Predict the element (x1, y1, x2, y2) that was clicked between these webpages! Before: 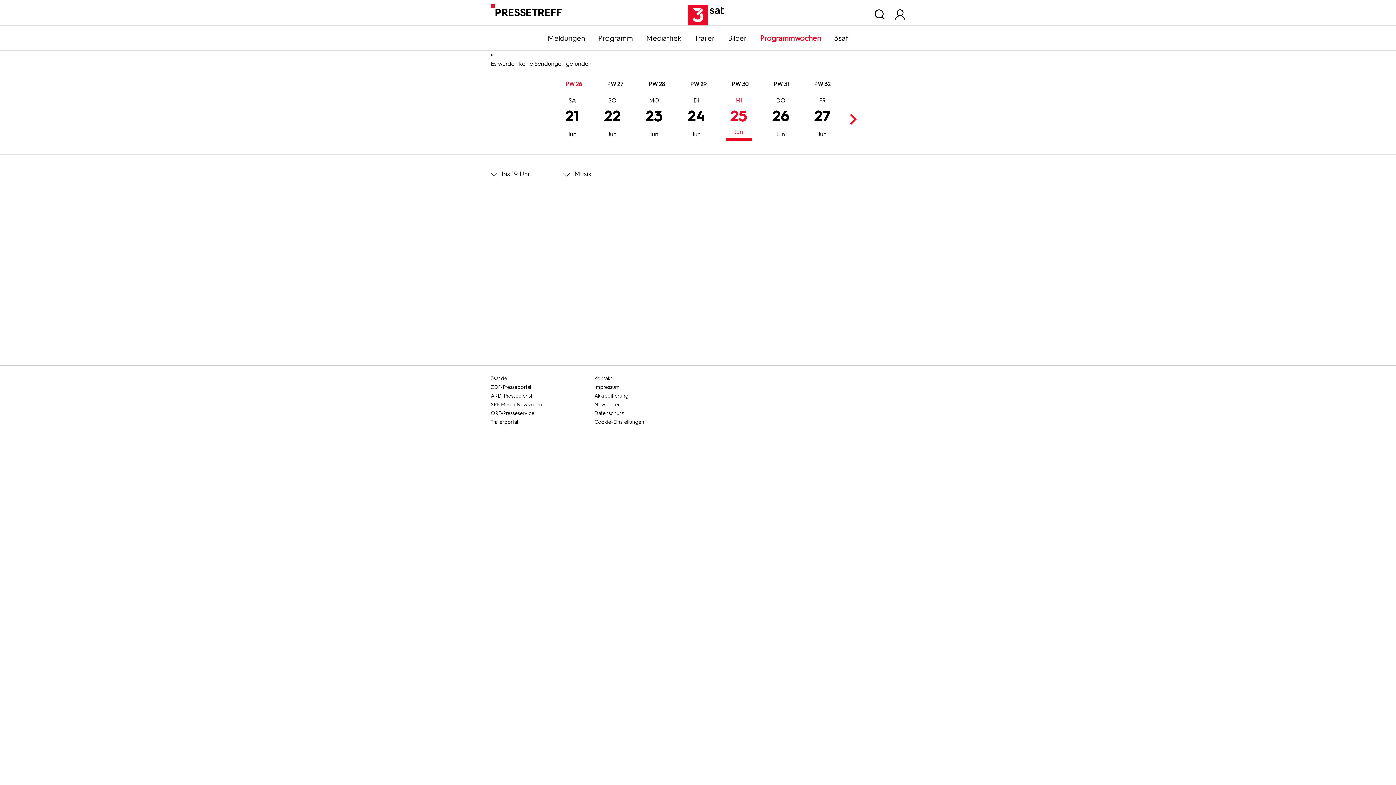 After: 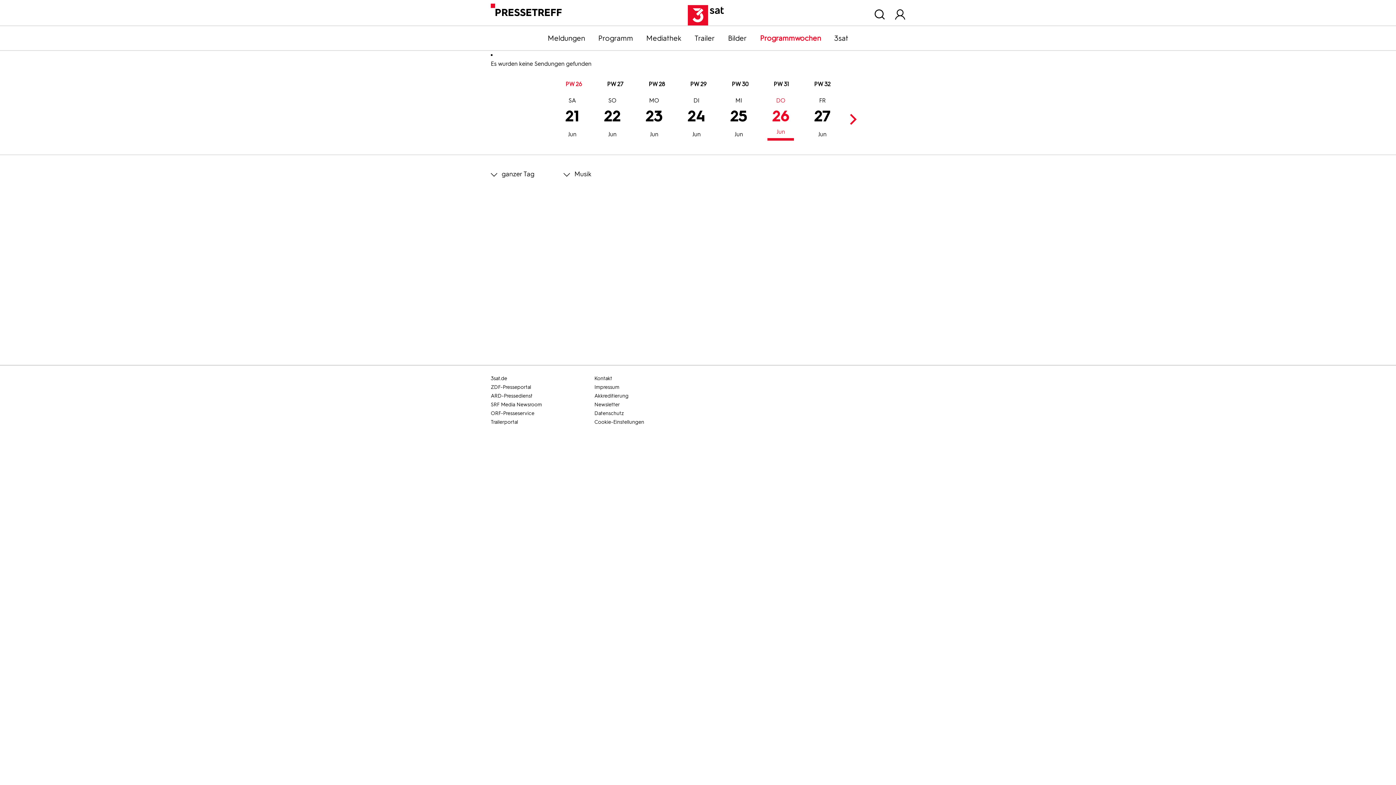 Action: bbox: (767, 98, 794, 140) label: 26
Jun
DO